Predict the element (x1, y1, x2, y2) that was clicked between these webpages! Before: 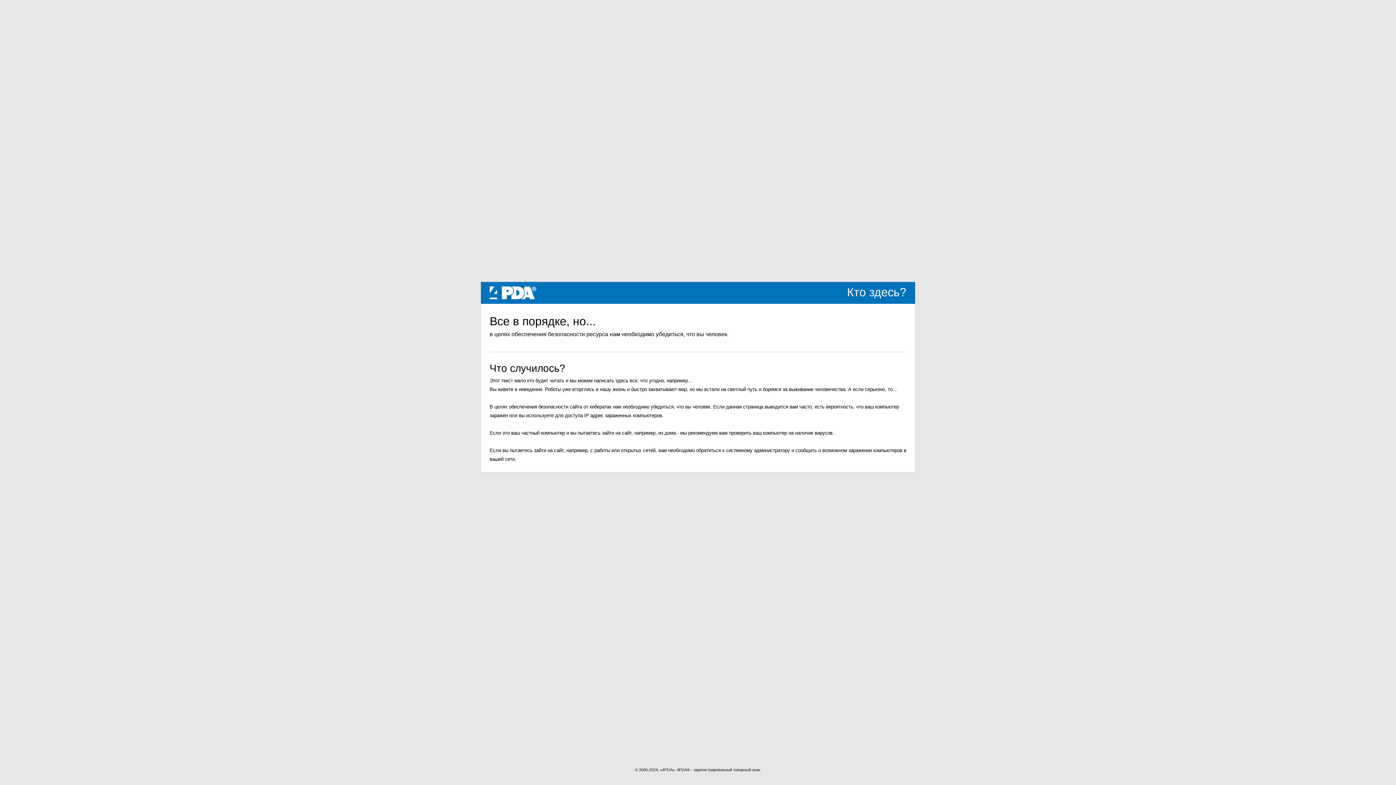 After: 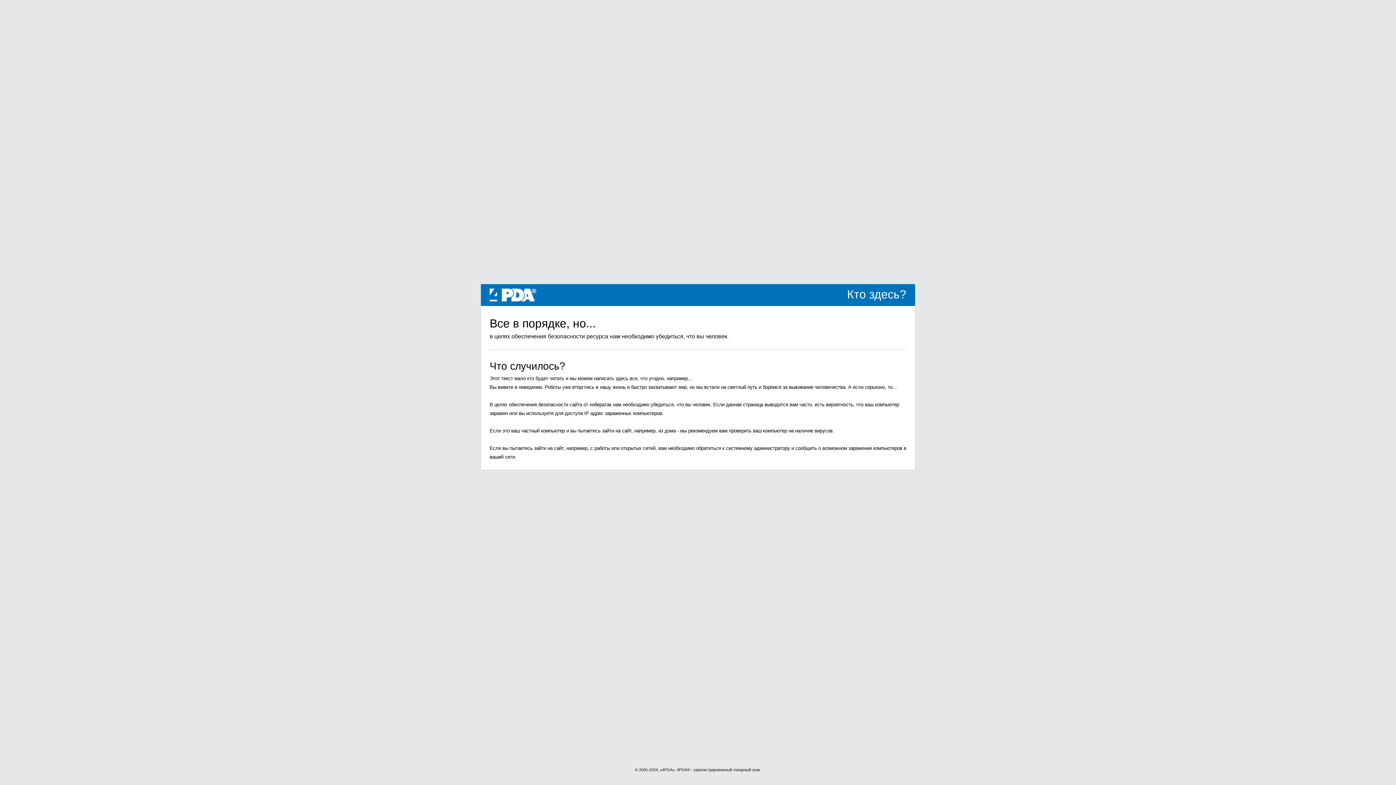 Action: label: 4PDA bbox: (489, 289, 536, 295)